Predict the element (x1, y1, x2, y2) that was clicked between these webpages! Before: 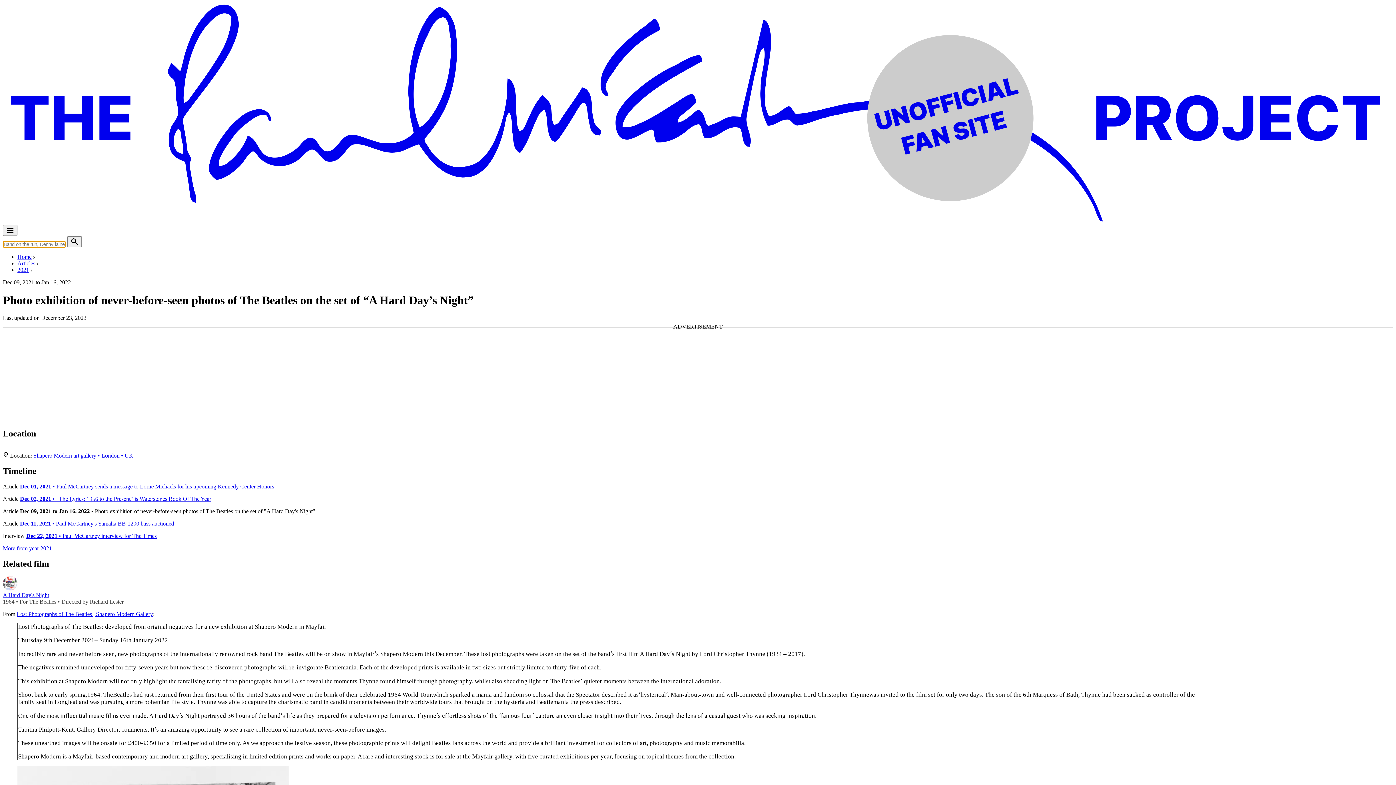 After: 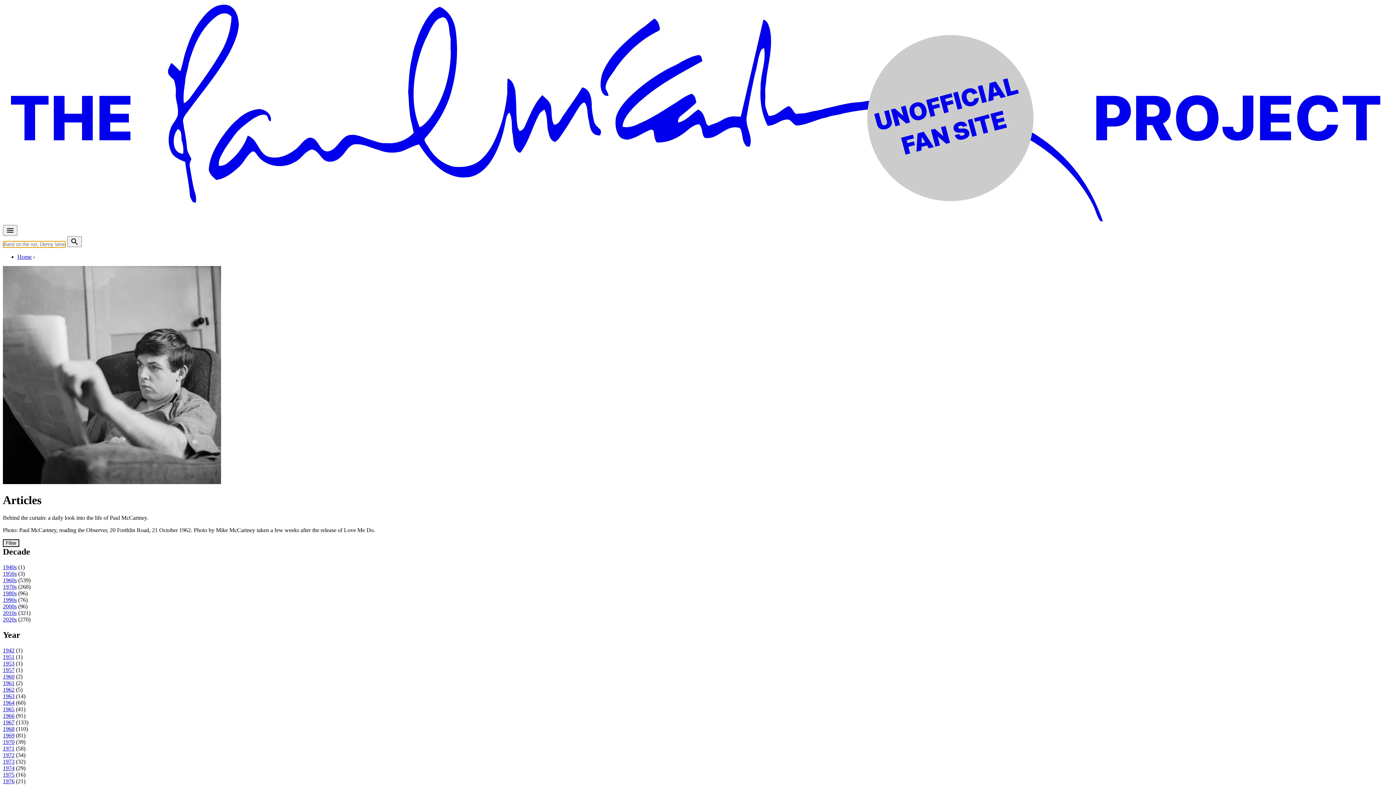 Action: label: Articles bbox: (17, 260, 35, 266)